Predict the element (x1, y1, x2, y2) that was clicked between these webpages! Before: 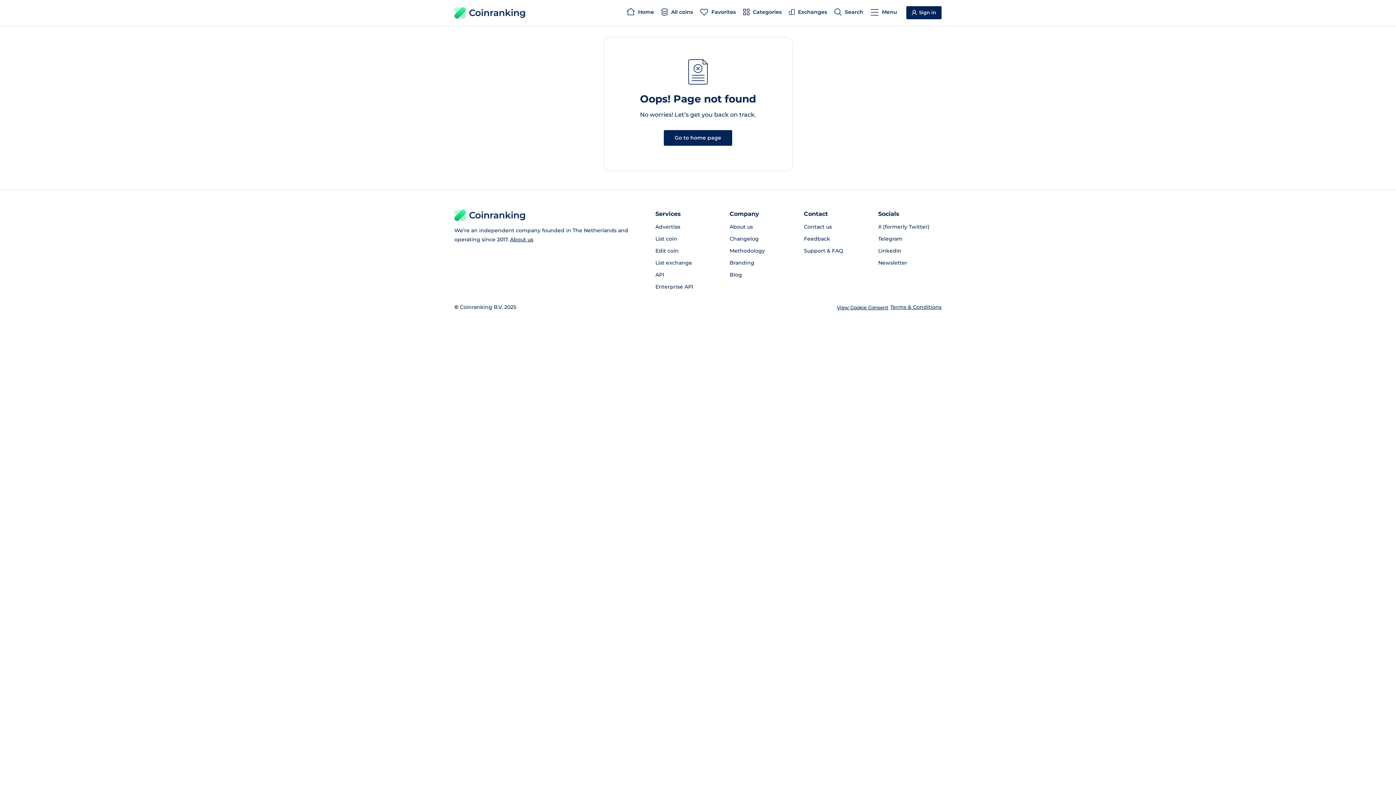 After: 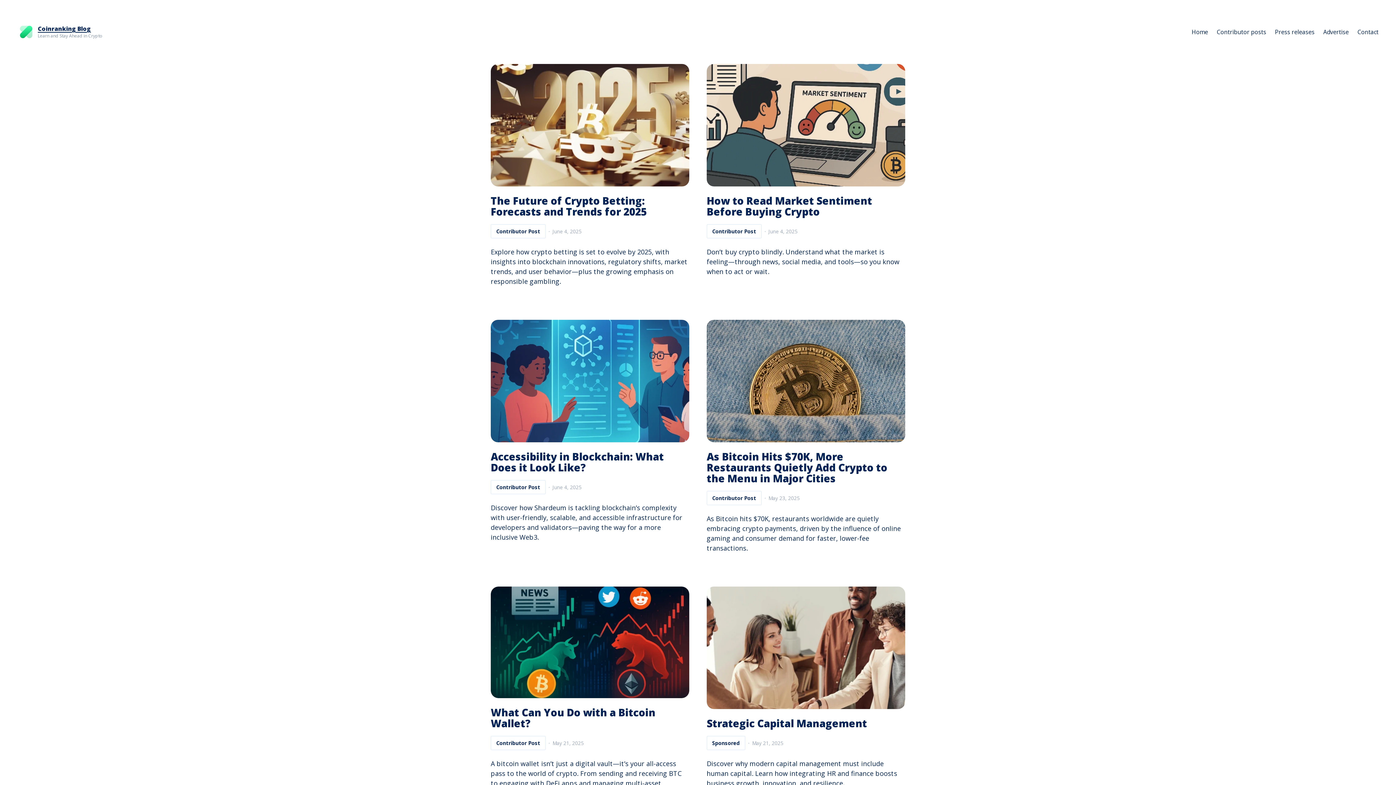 Action: label: Blog bbox: (729, 269, 793, 281)